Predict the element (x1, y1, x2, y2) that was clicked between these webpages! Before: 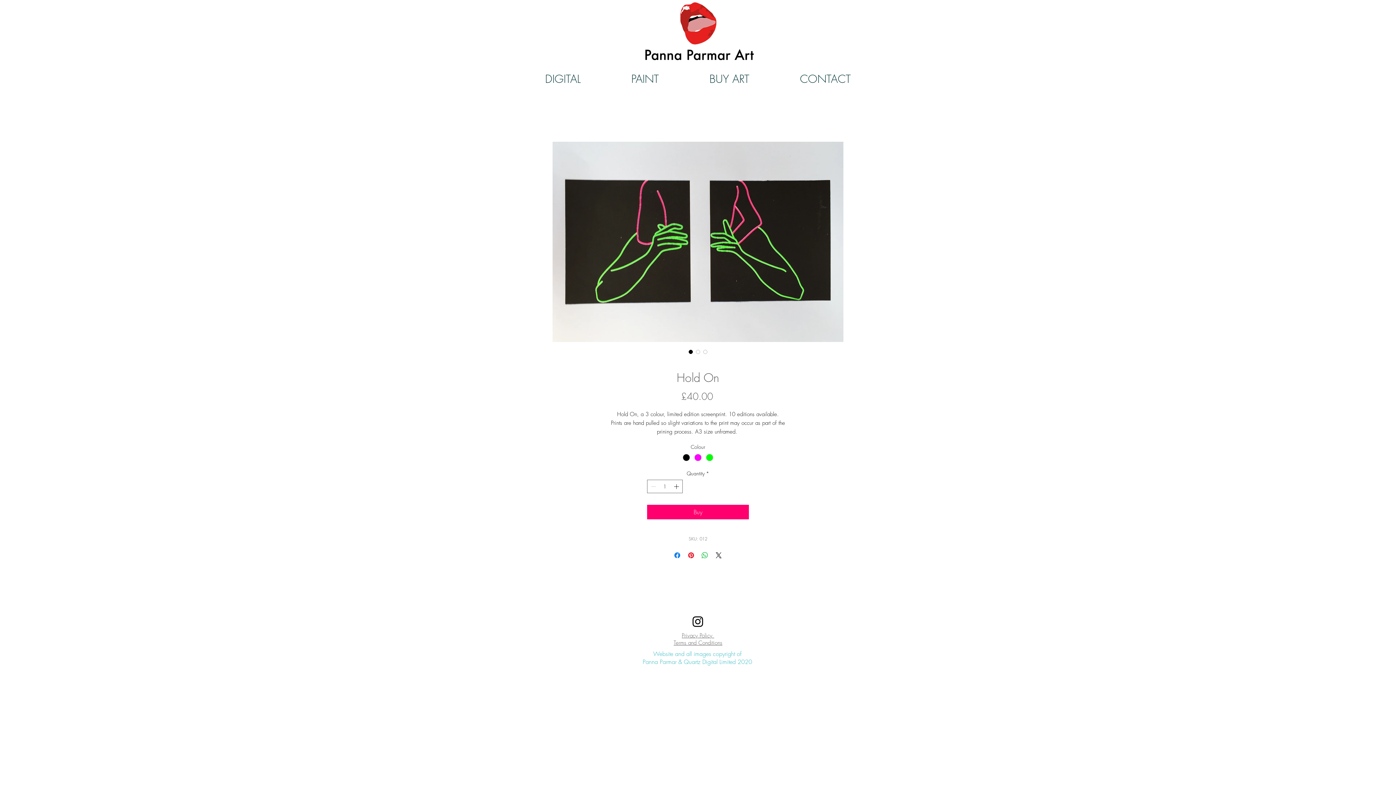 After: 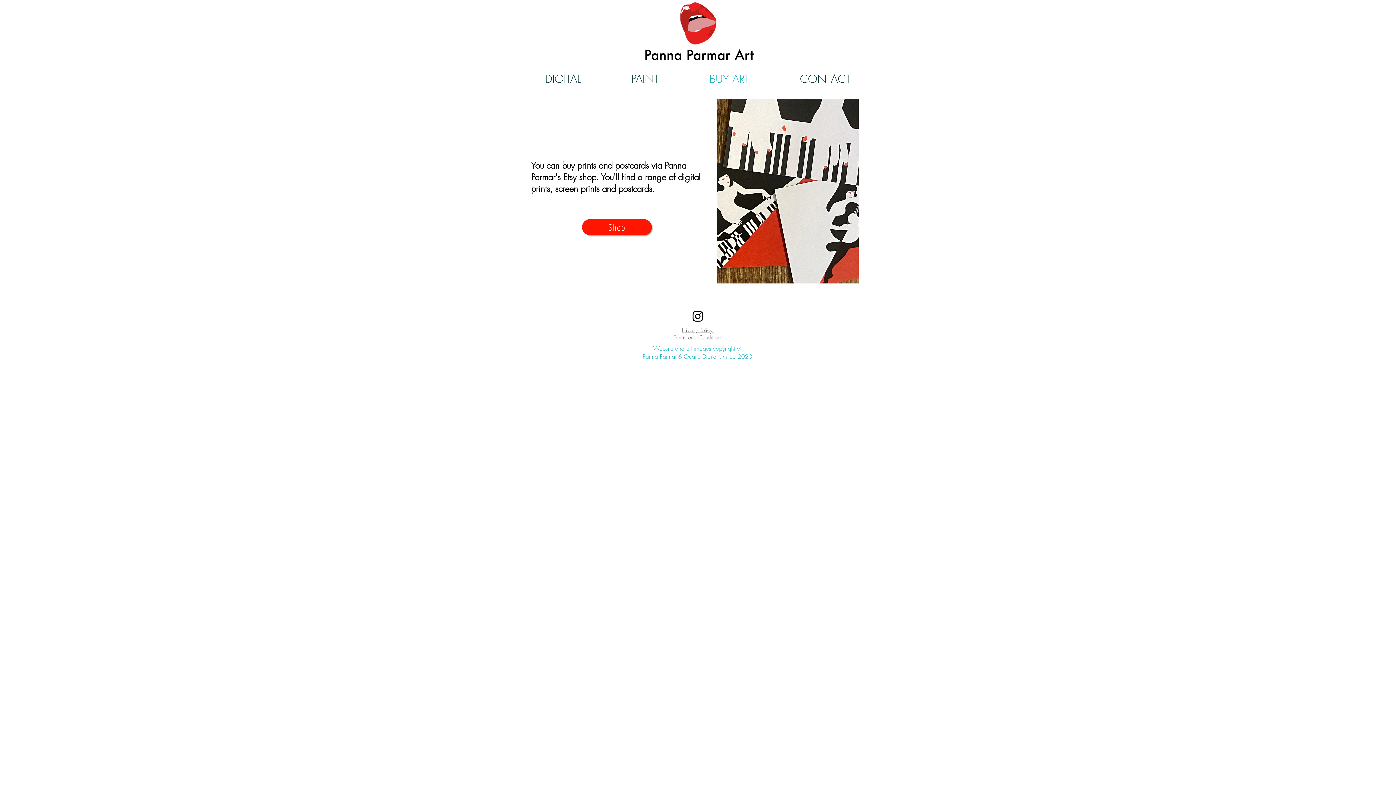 Action: label: BUY ART bbox: (684, 72, 774, 90)